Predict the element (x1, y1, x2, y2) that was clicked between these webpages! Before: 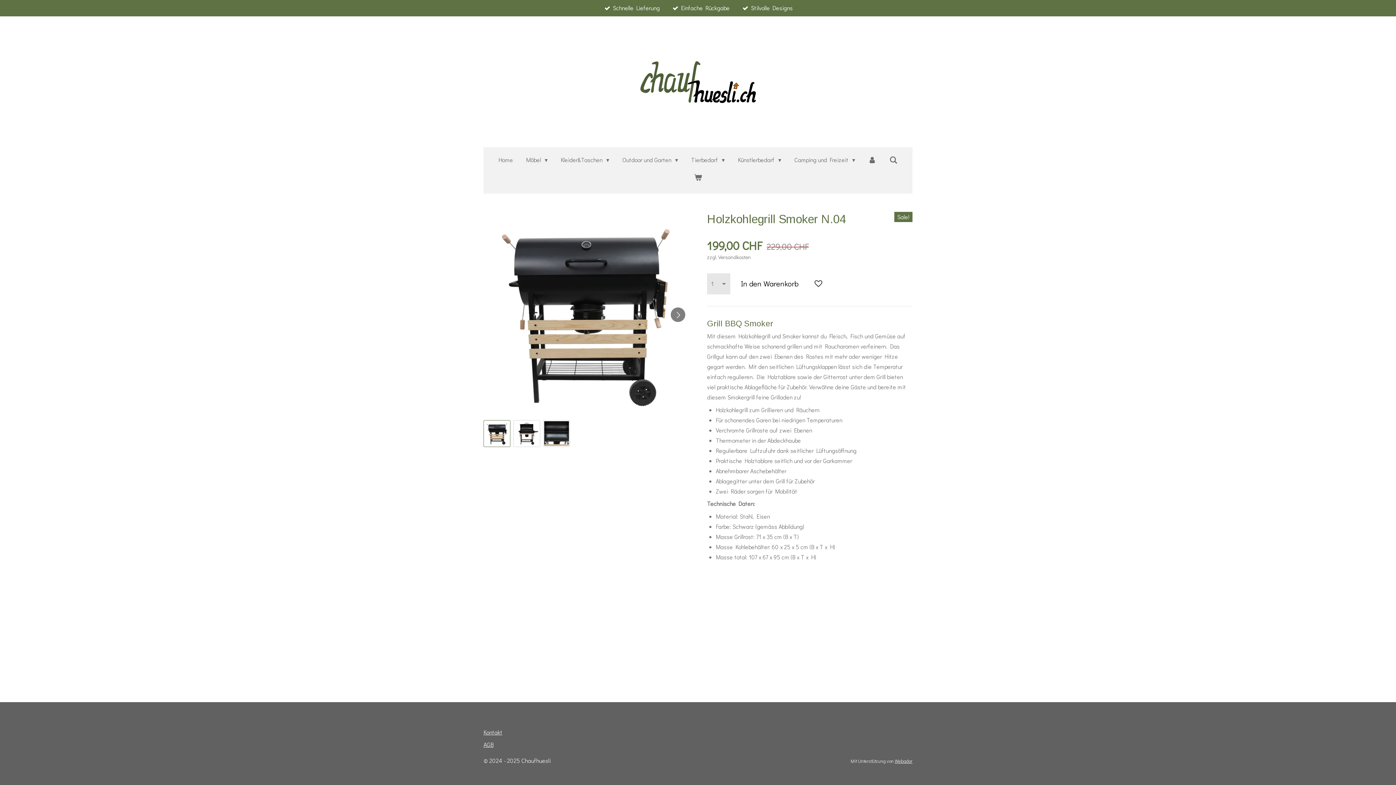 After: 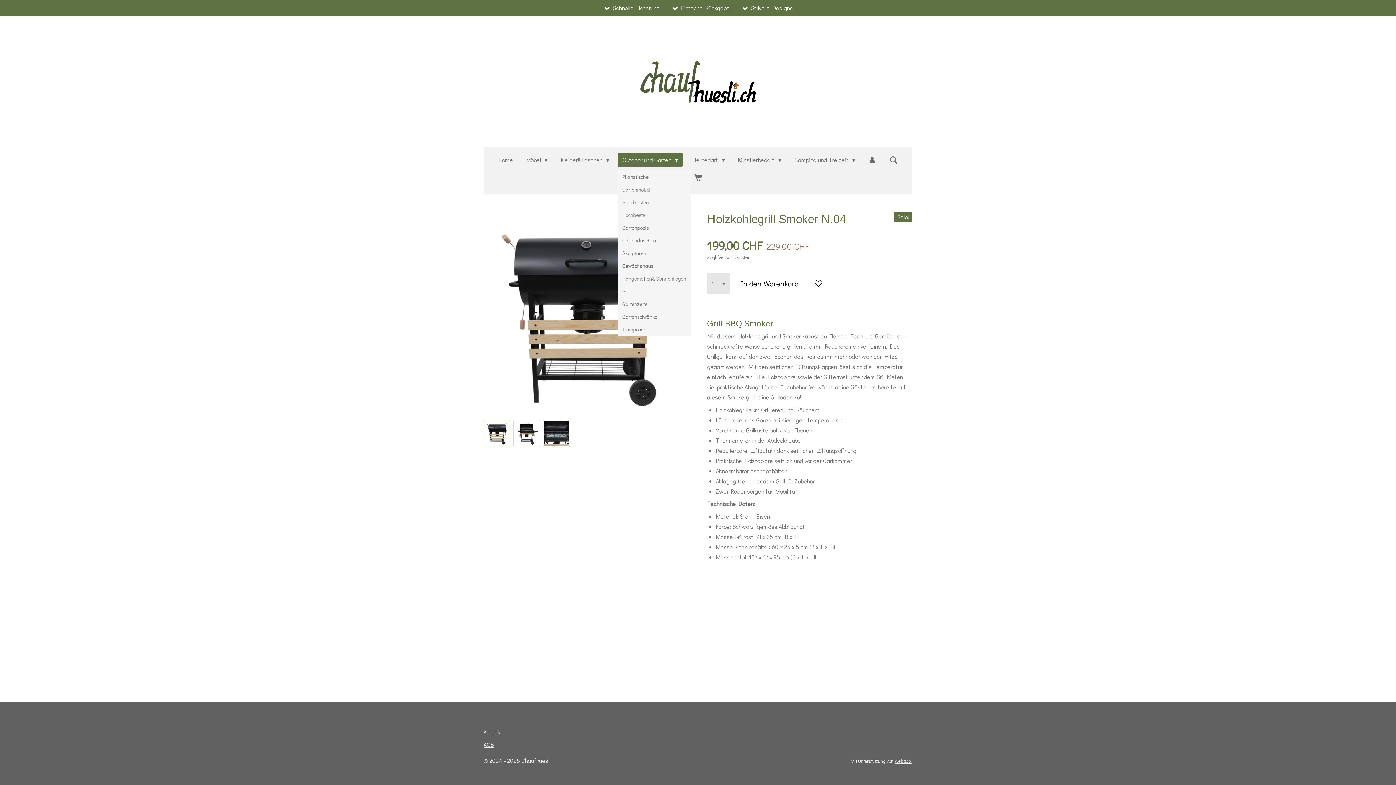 Action: label: Outdoor und Garten  bbox: (617, 153, 682, 166)